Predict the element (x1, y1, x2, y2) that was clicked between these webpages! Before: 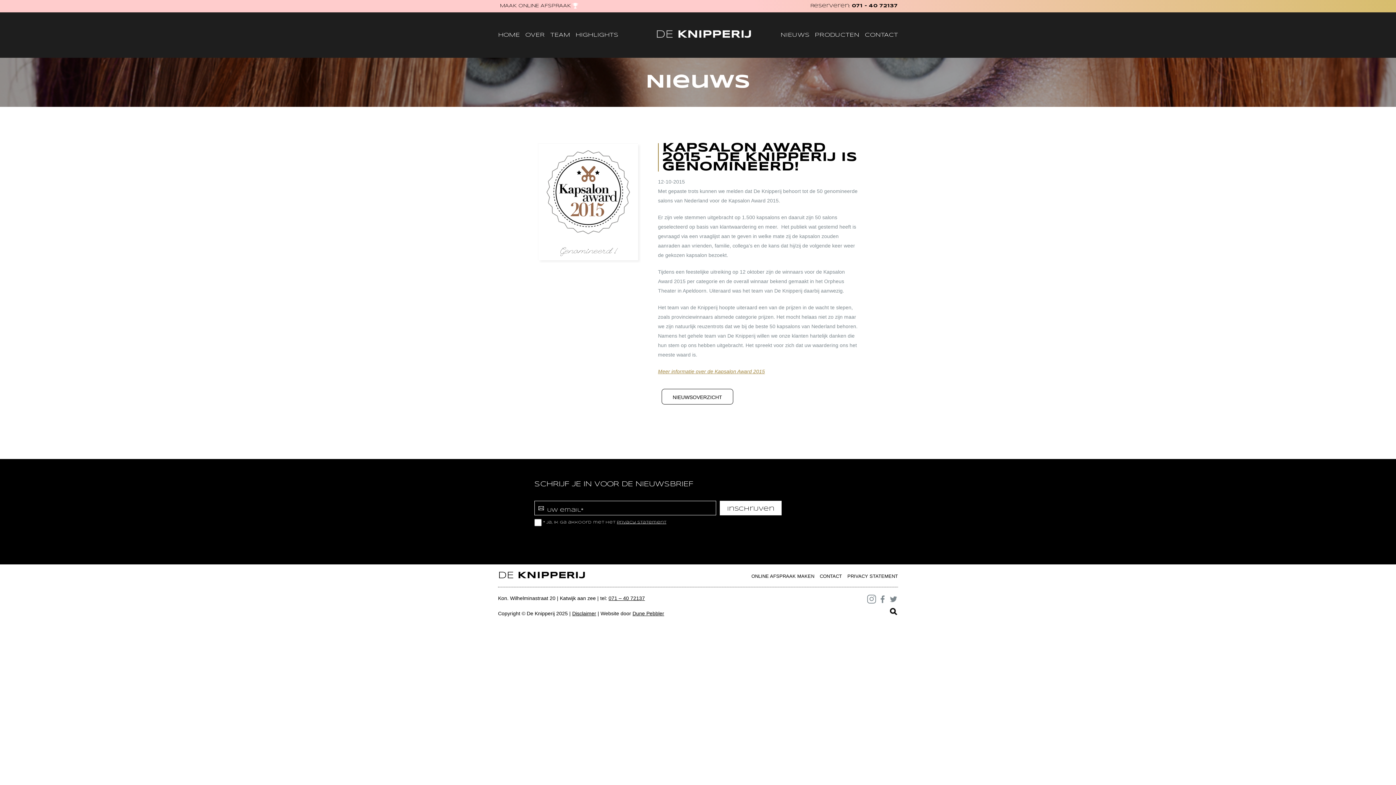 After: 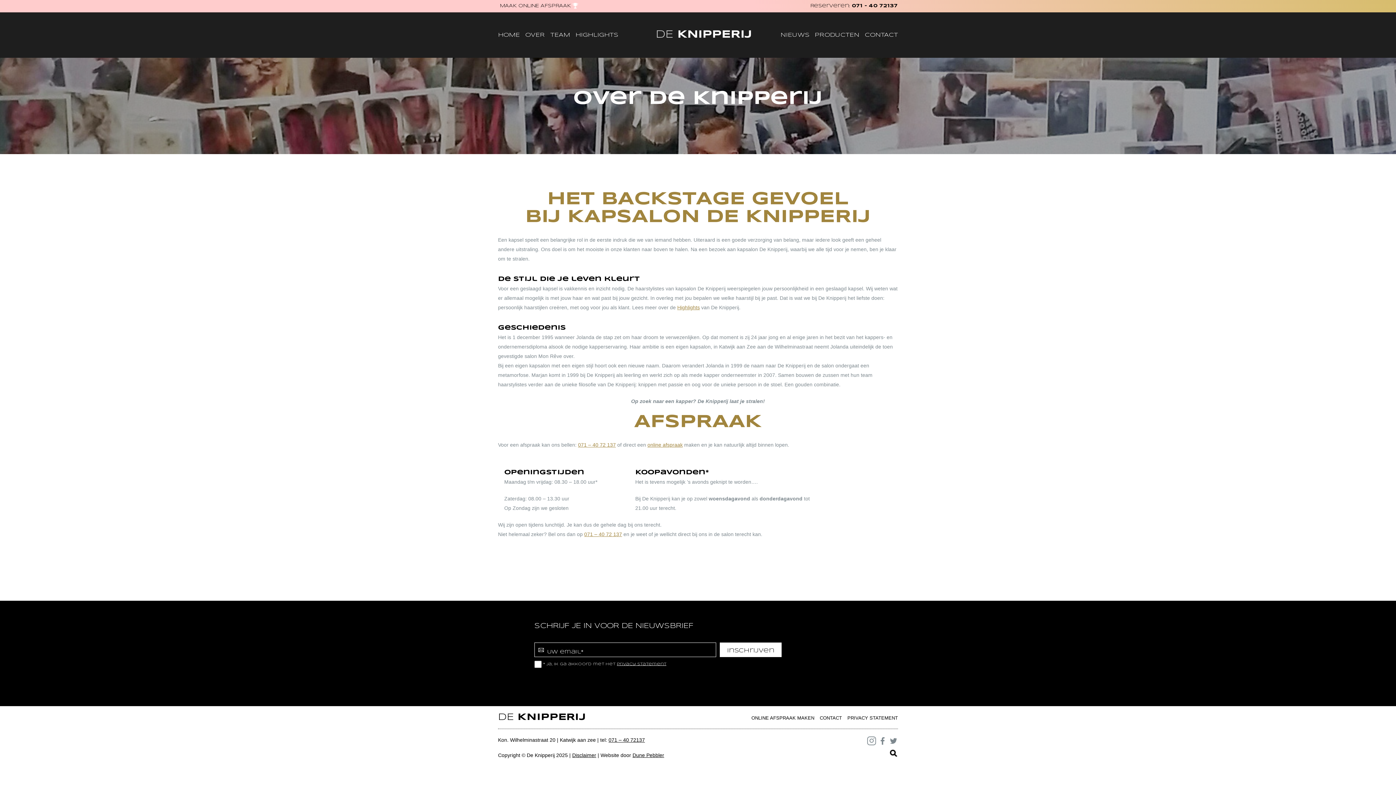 Action: bbox: (525, 30, 545, 40) label: OVER